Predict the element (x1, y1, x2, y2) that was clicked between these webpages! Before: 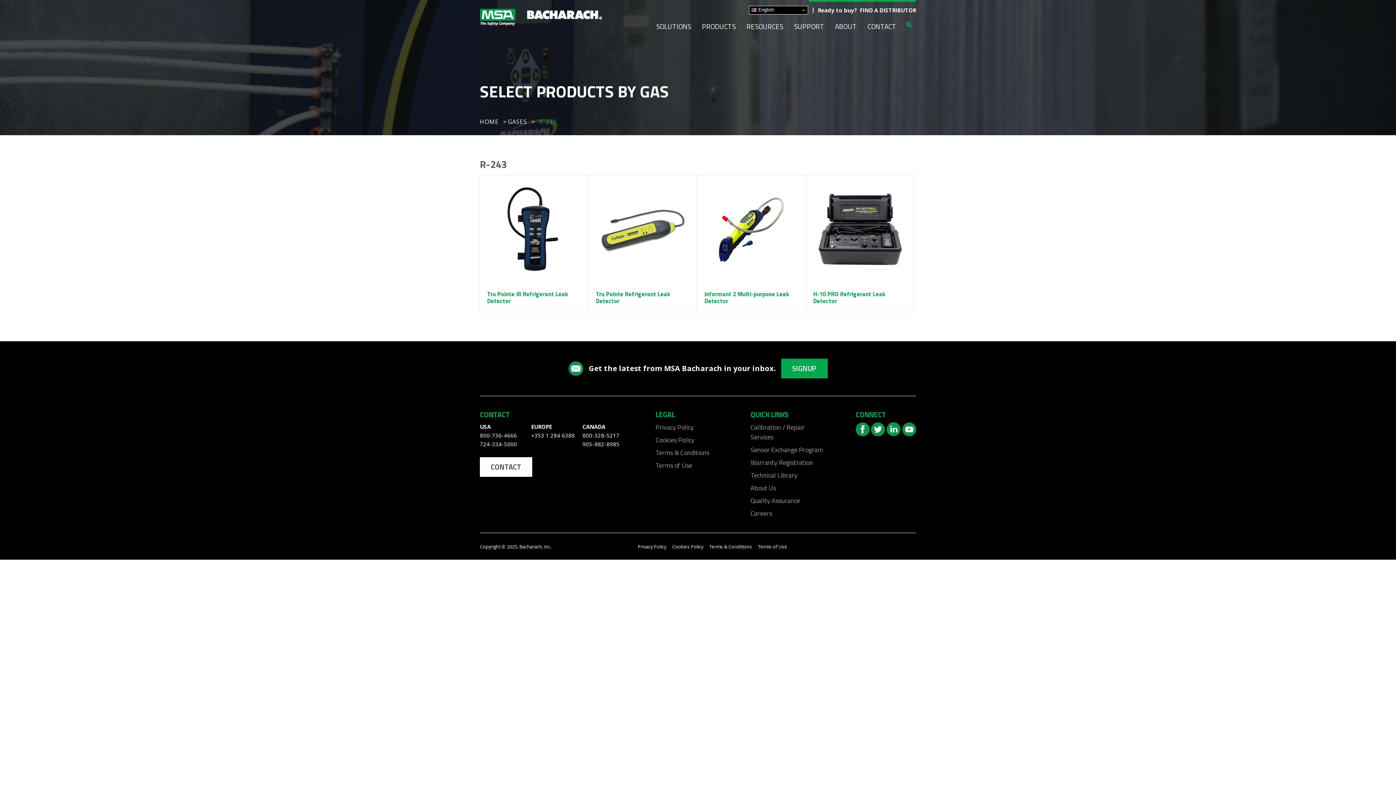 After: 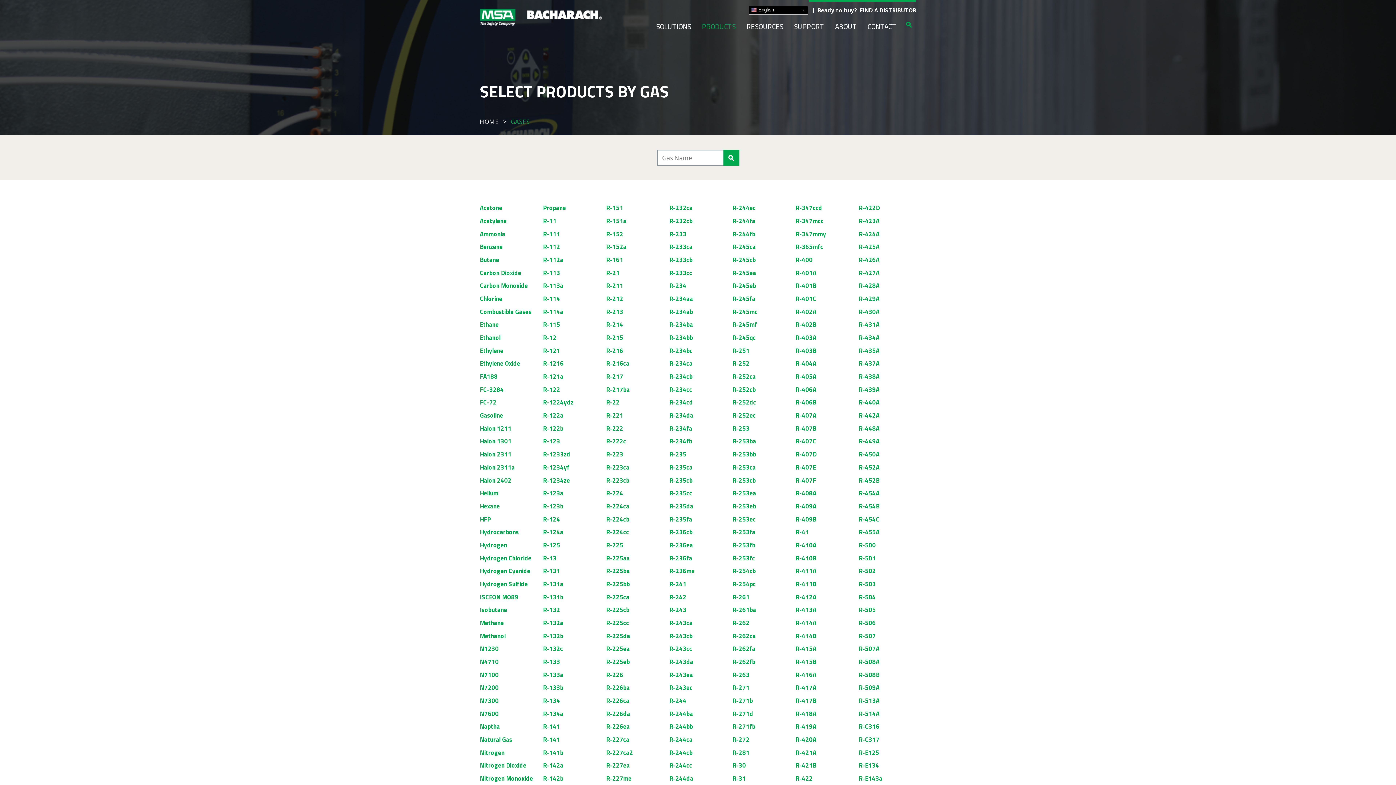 Action: bbox: (508, 117, 527, 125) label: GASES